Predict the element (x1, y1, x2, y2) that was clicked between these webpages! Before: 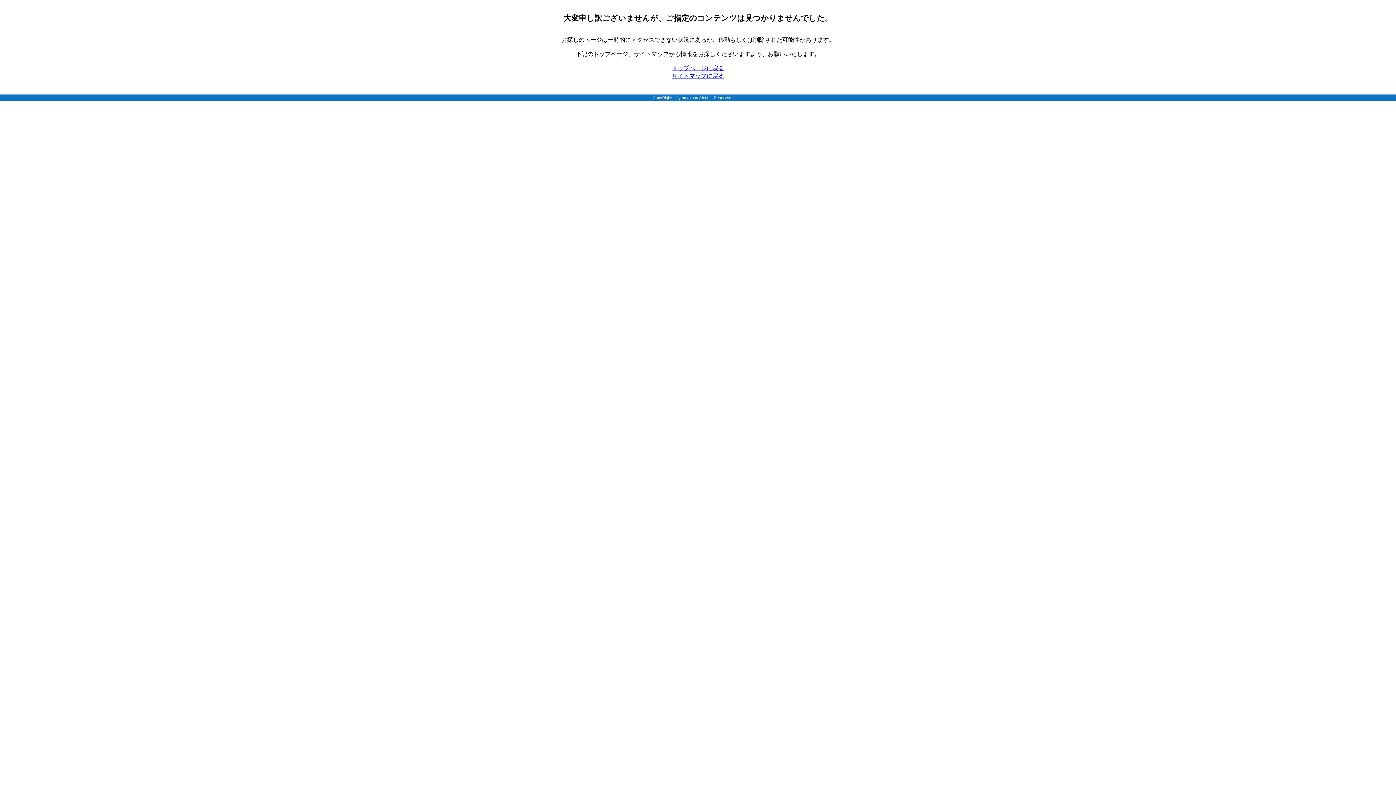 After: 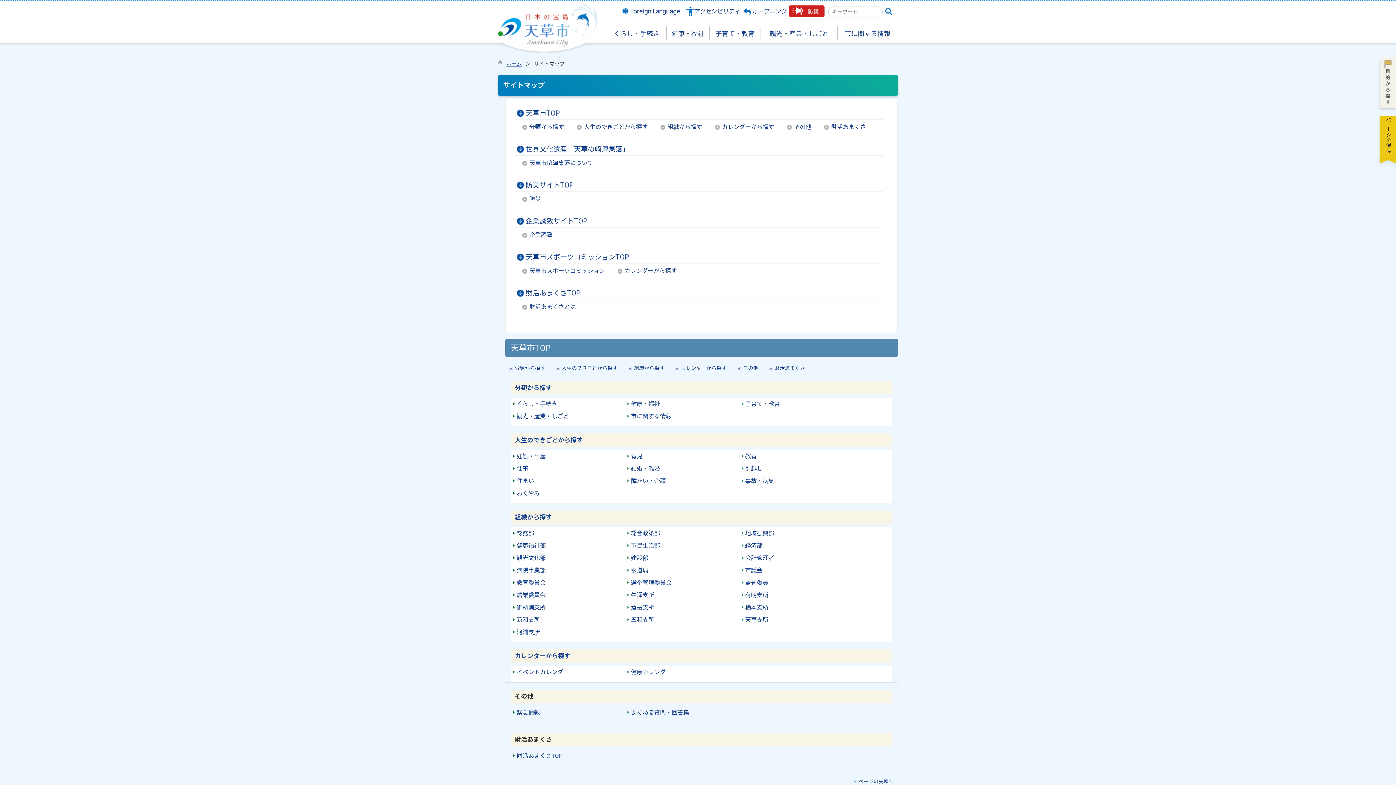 Action: bbox: (672, 72, 724, 78) label: サイトマップに戻る